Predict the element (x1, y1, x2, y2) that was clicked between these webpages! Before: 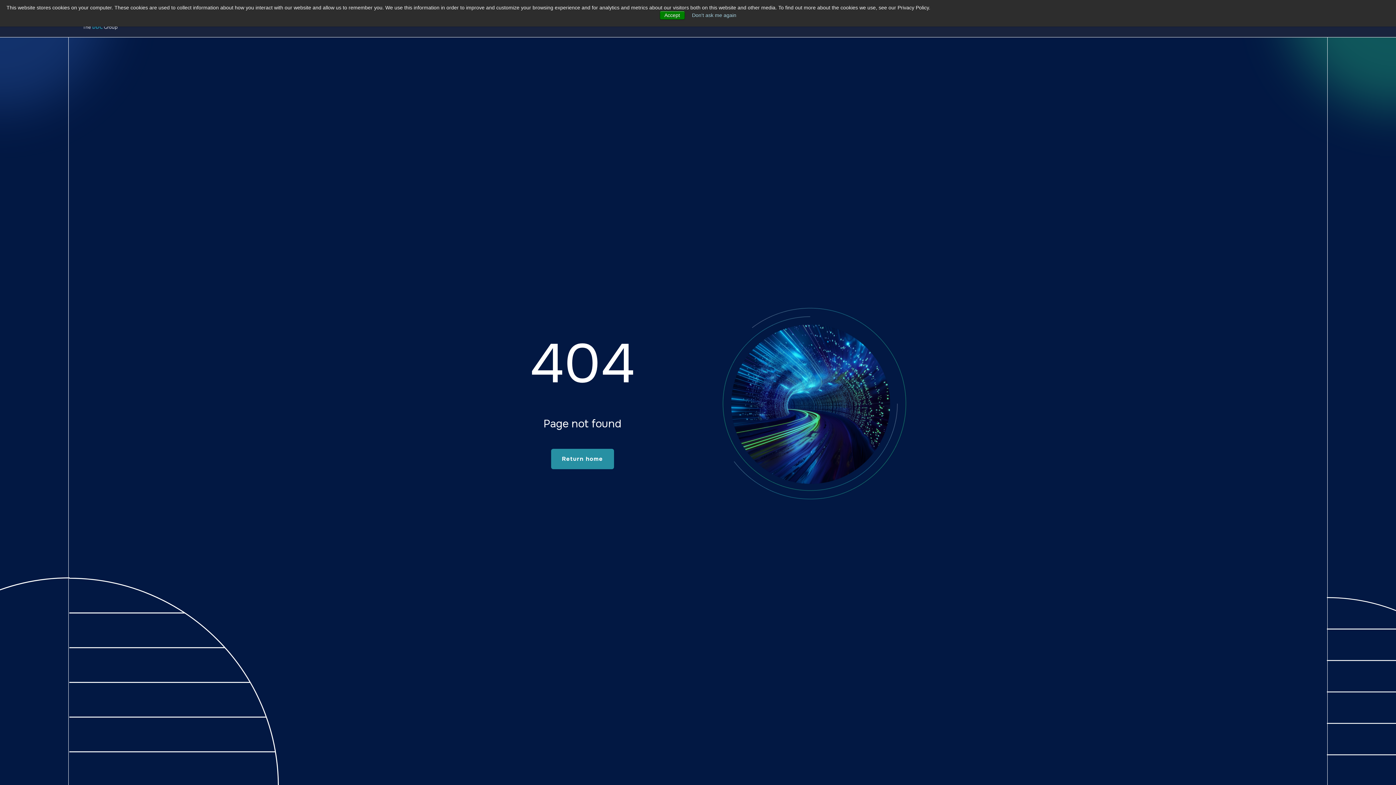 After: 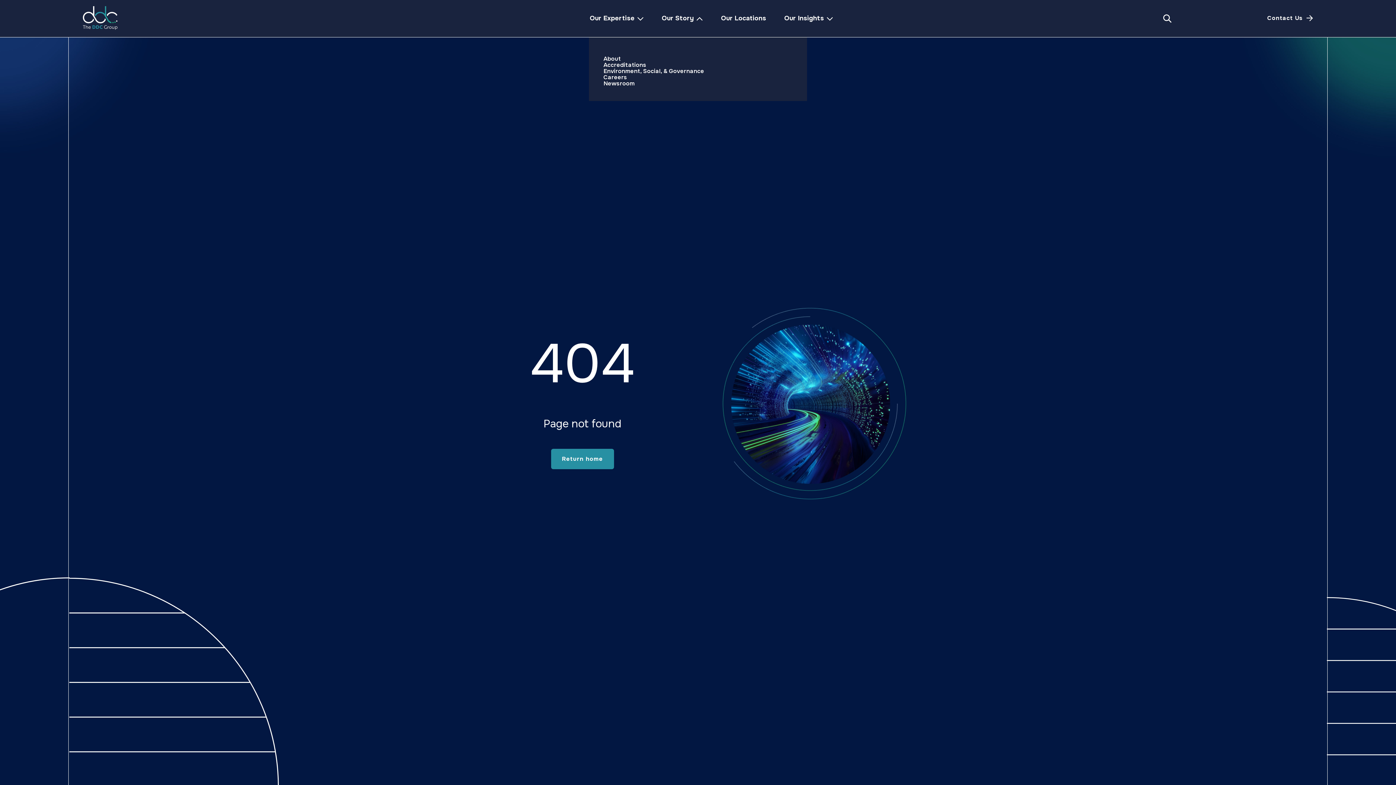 Action: bbox: (659, 10, 684, 19) label: Accept